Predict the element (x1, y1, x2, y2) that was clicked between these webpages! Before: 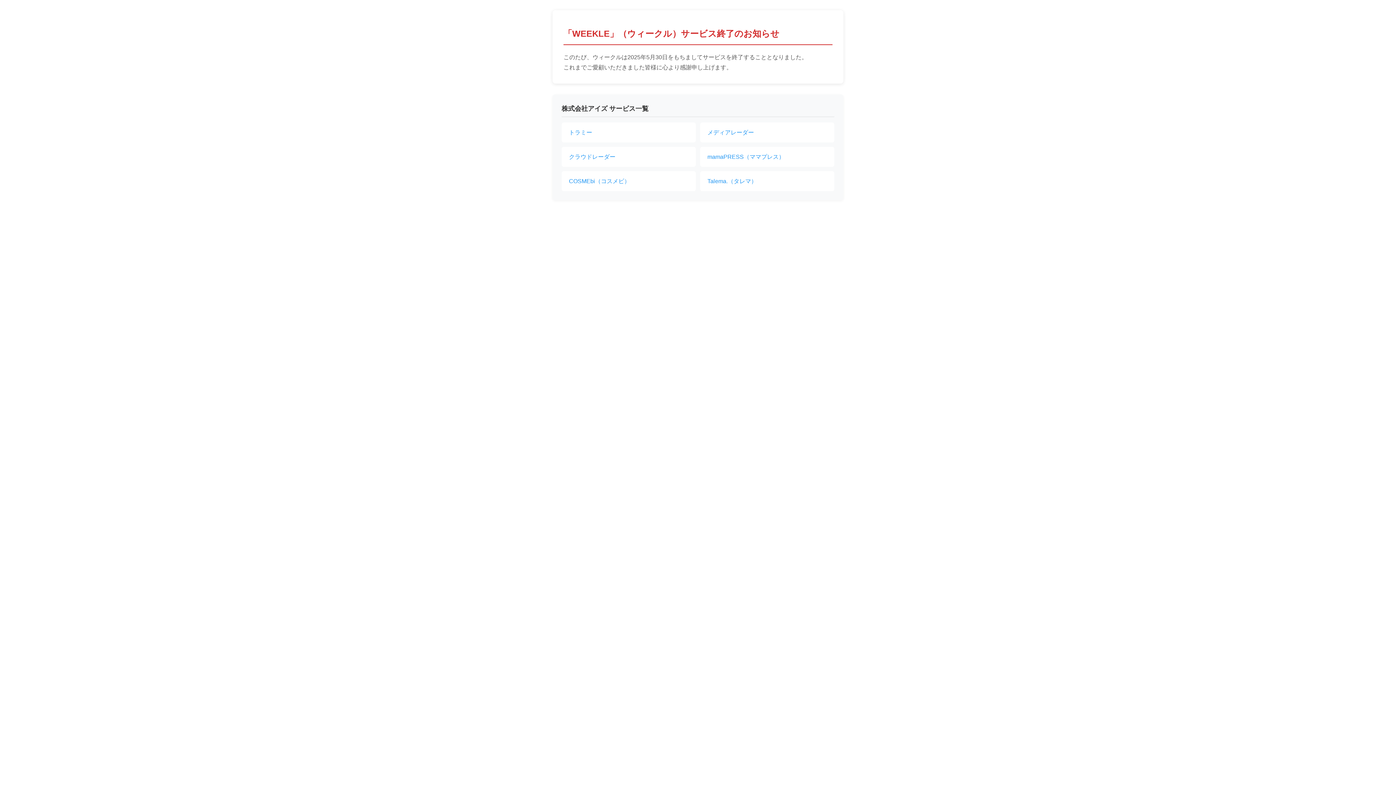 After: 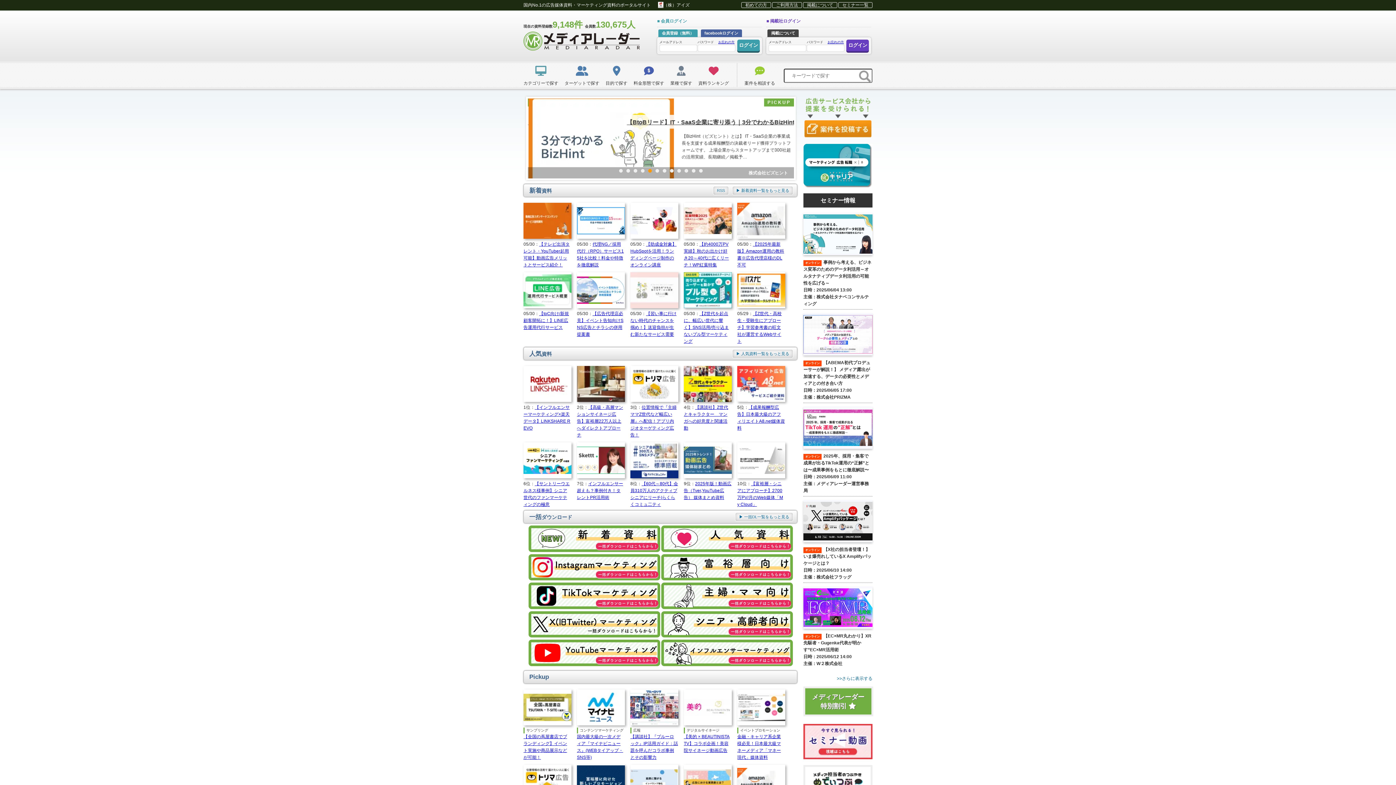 Action: label: メディアレーダー bbox: (700, 122, 834, 142)